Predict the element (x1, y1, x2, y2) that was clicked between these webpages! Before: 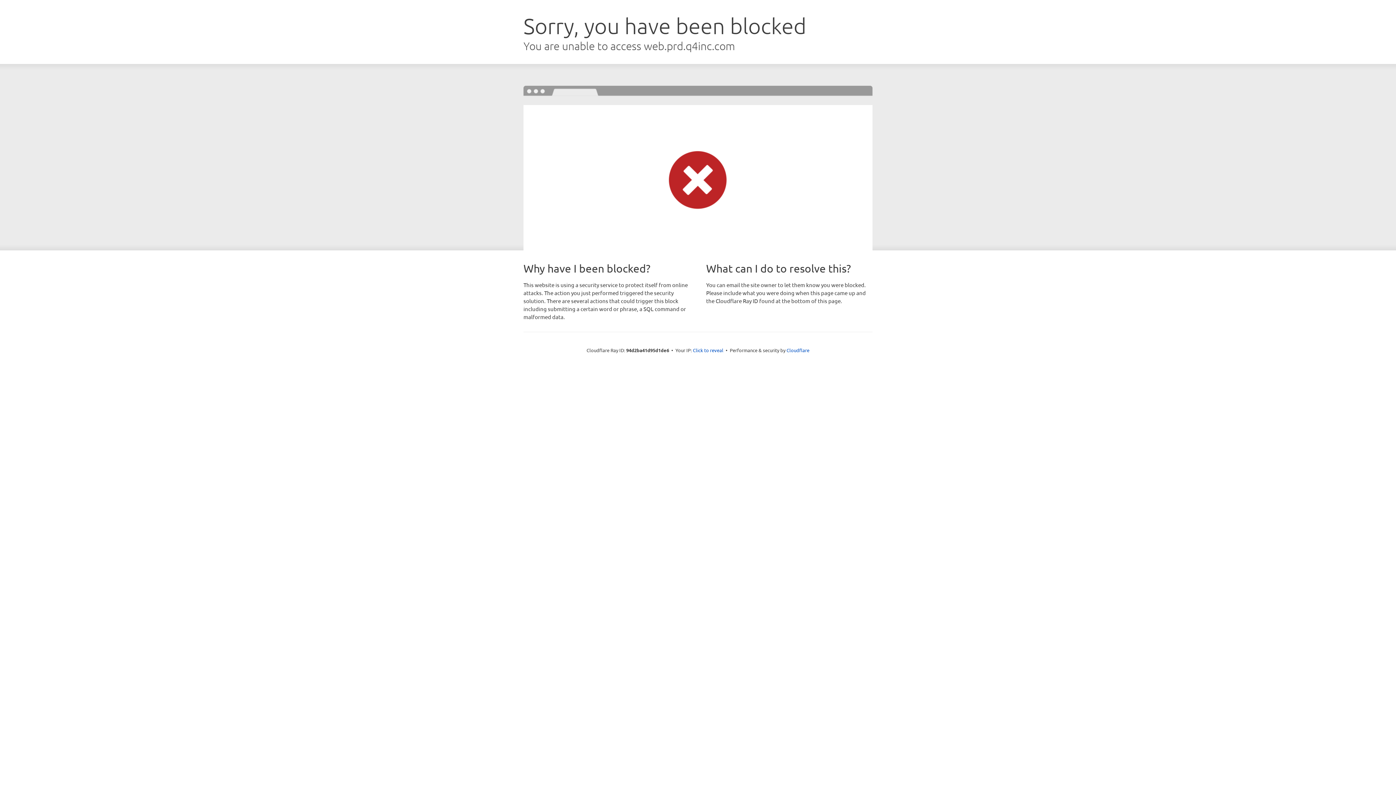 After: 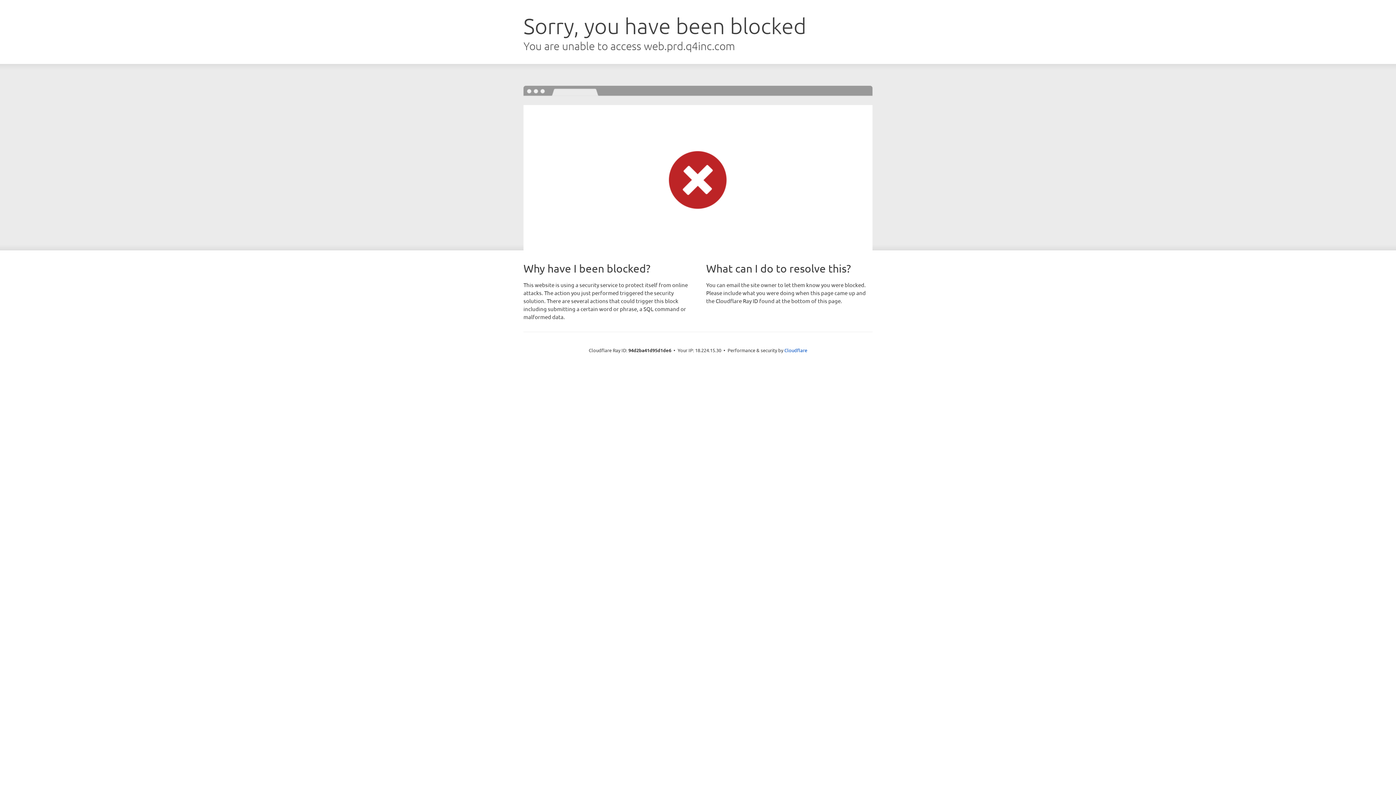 Action: label: Click to reveal bbox: (693, 346, 723, 353)